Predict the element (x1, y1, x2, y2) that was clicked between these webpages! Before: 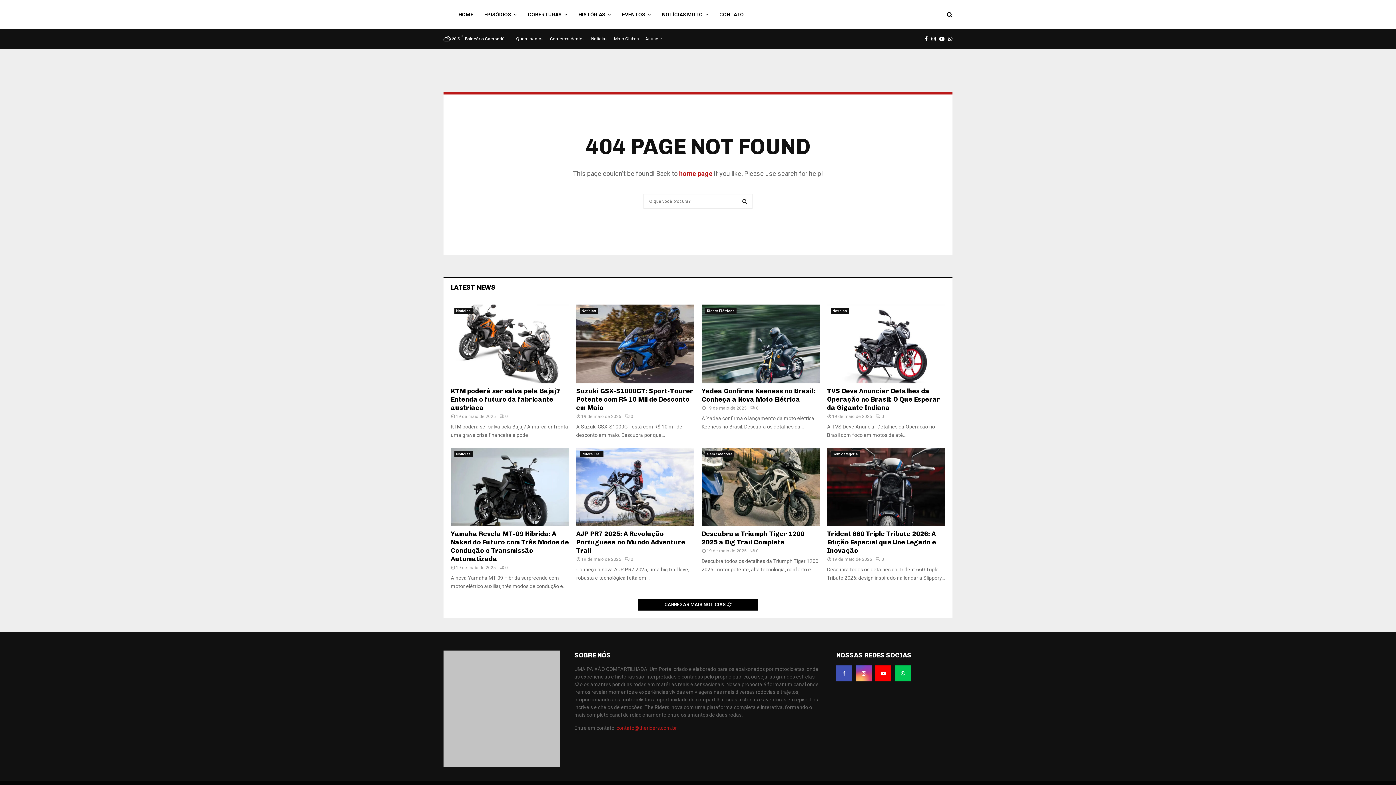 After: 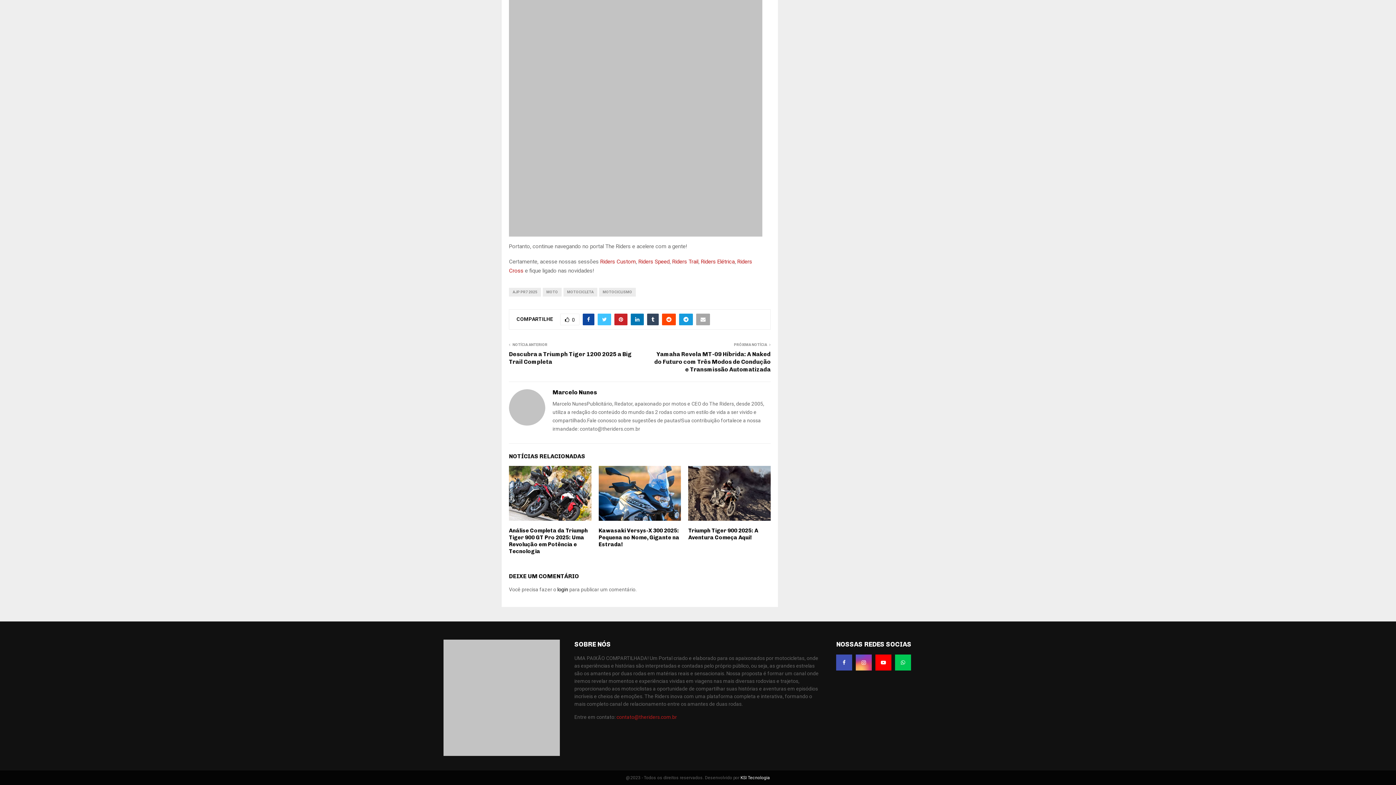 Action: bbox: (625, 557, 633, 562) label: 0